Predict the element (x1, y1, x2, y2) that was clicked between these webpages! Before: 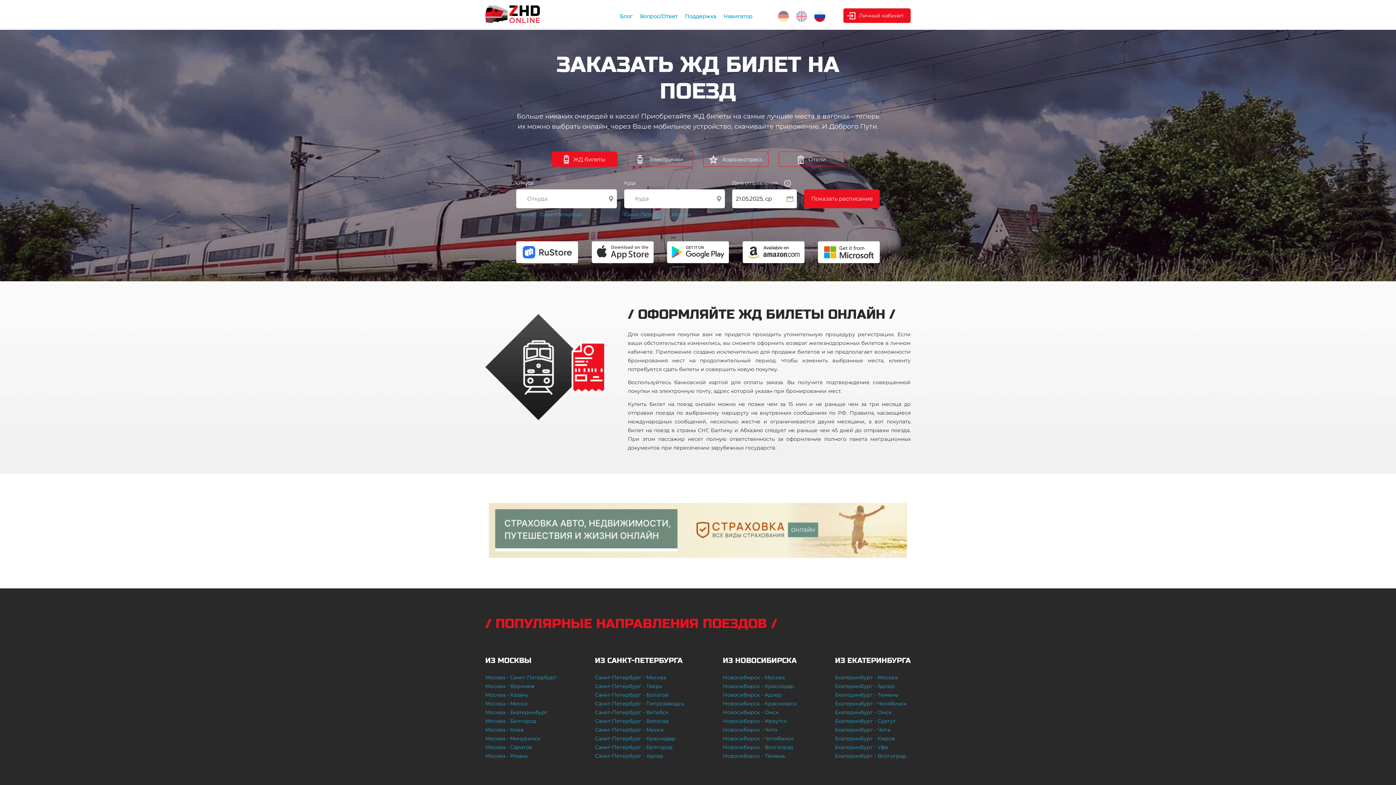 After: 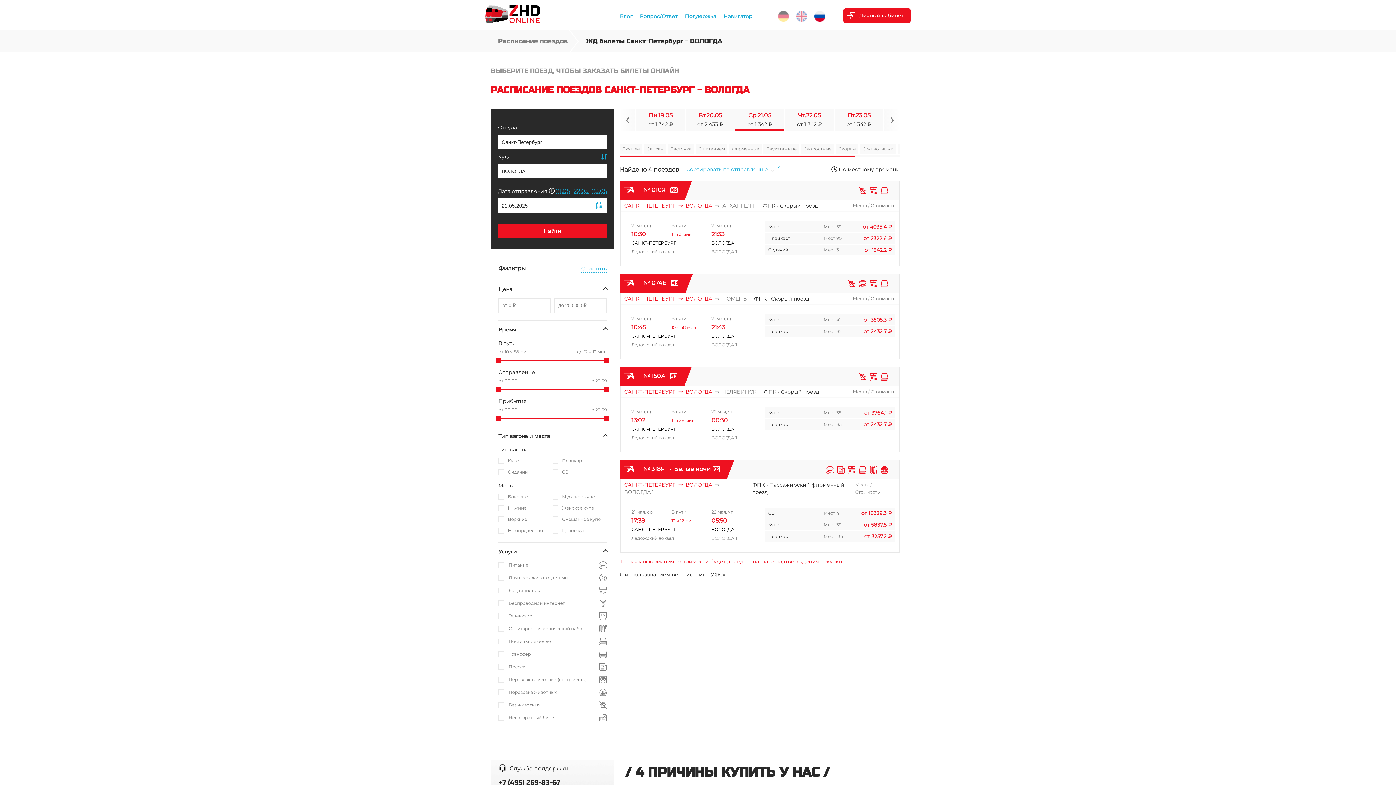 Action: bbox: (595, 718, 668, 724) label: Санкт-Петербург - Вологда